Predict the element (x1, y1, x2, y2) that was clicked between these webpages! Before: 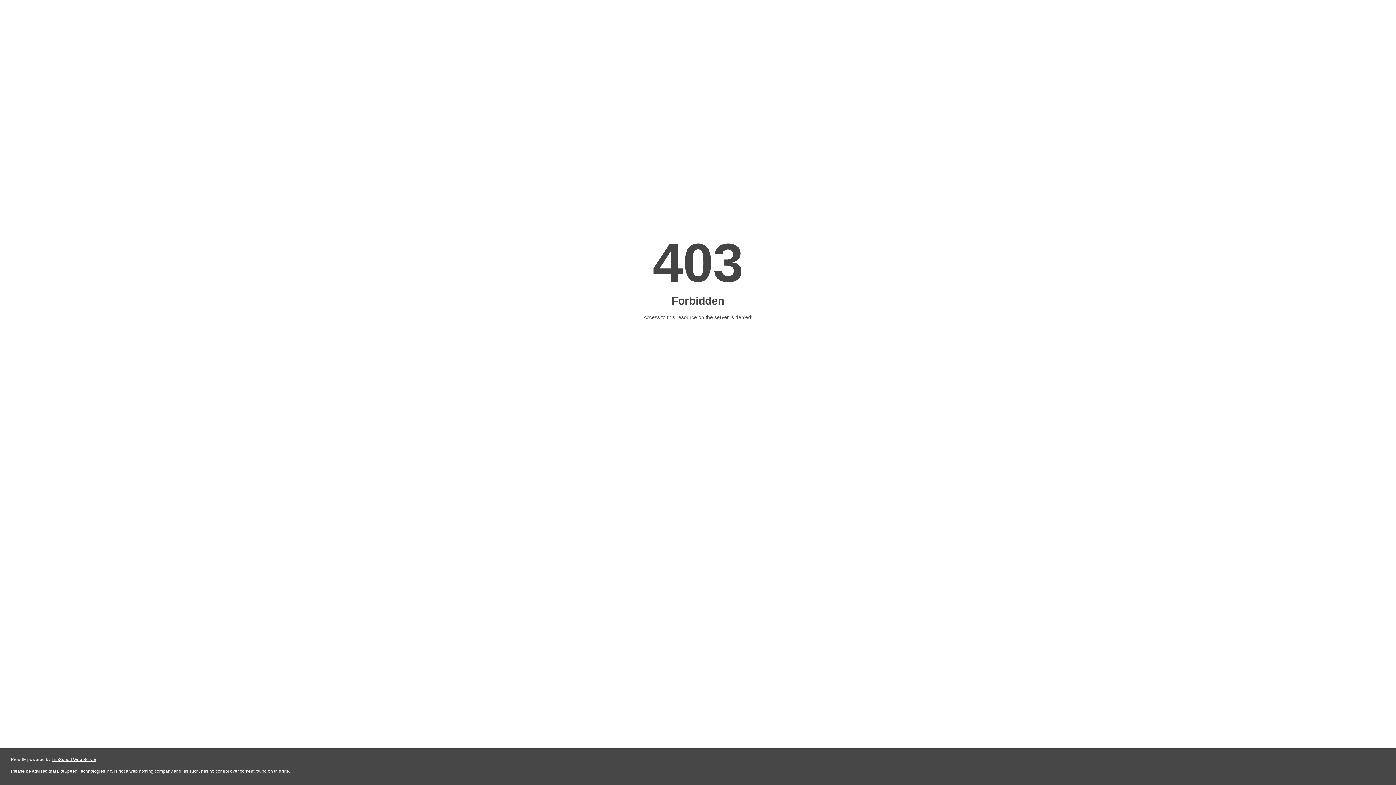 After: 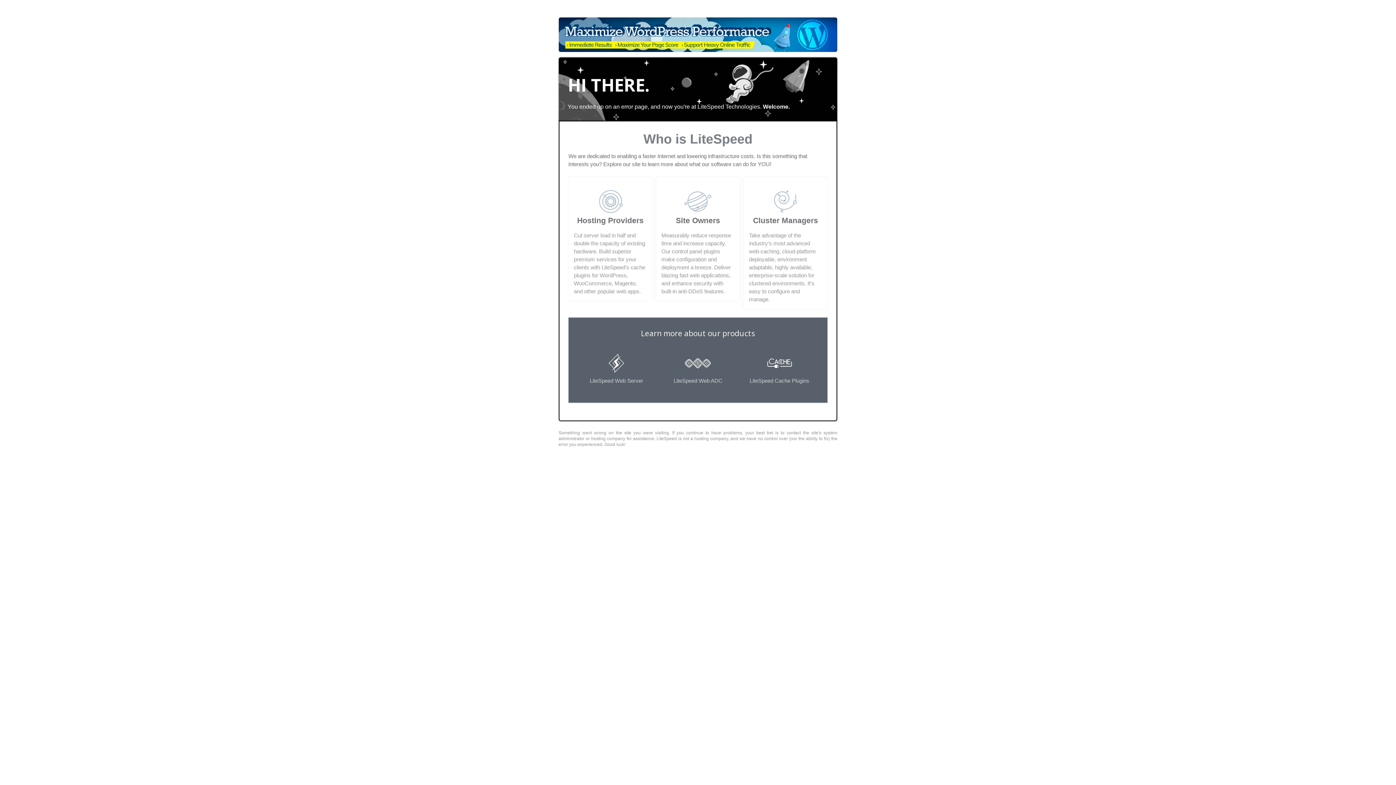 Action: bbox: (51, 757, 96, 762) label: LiteSpeed Web Server